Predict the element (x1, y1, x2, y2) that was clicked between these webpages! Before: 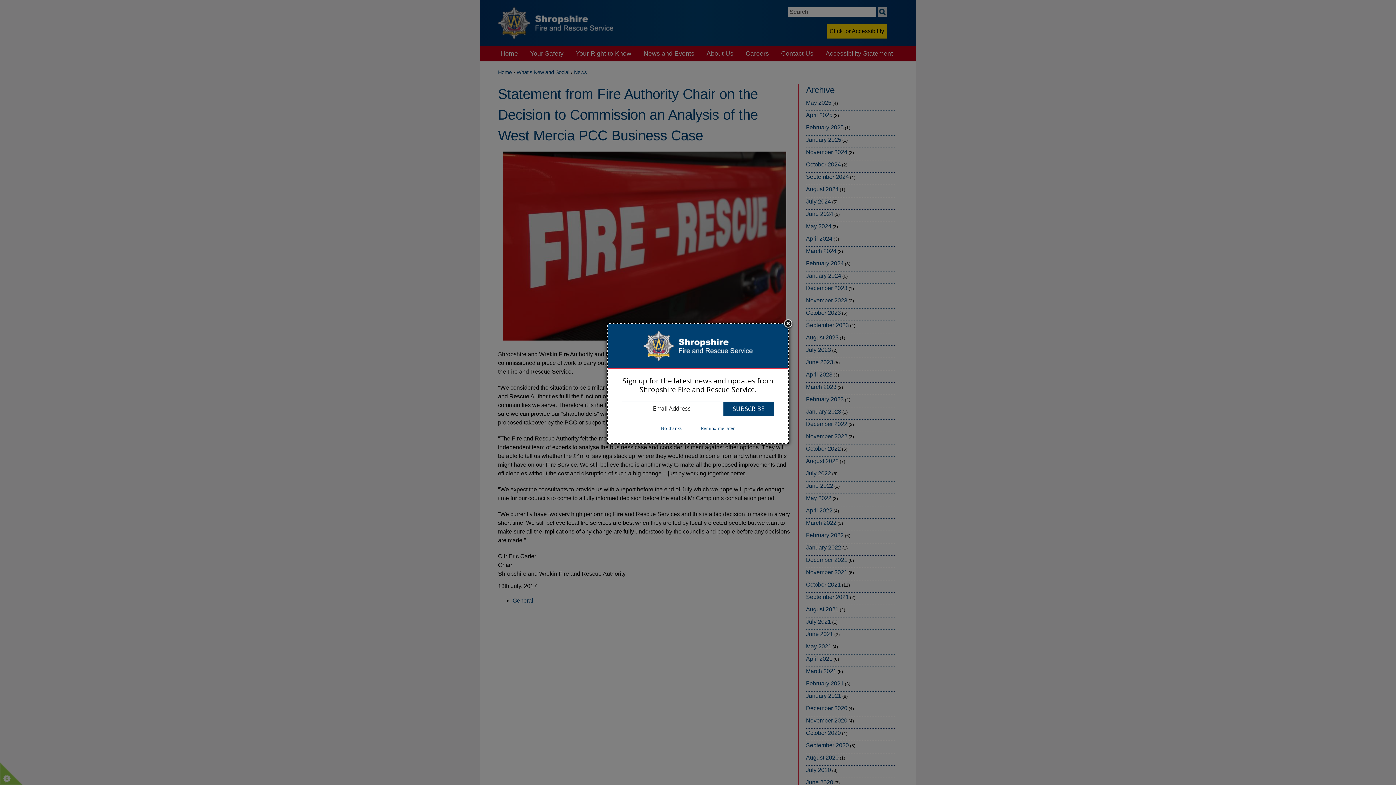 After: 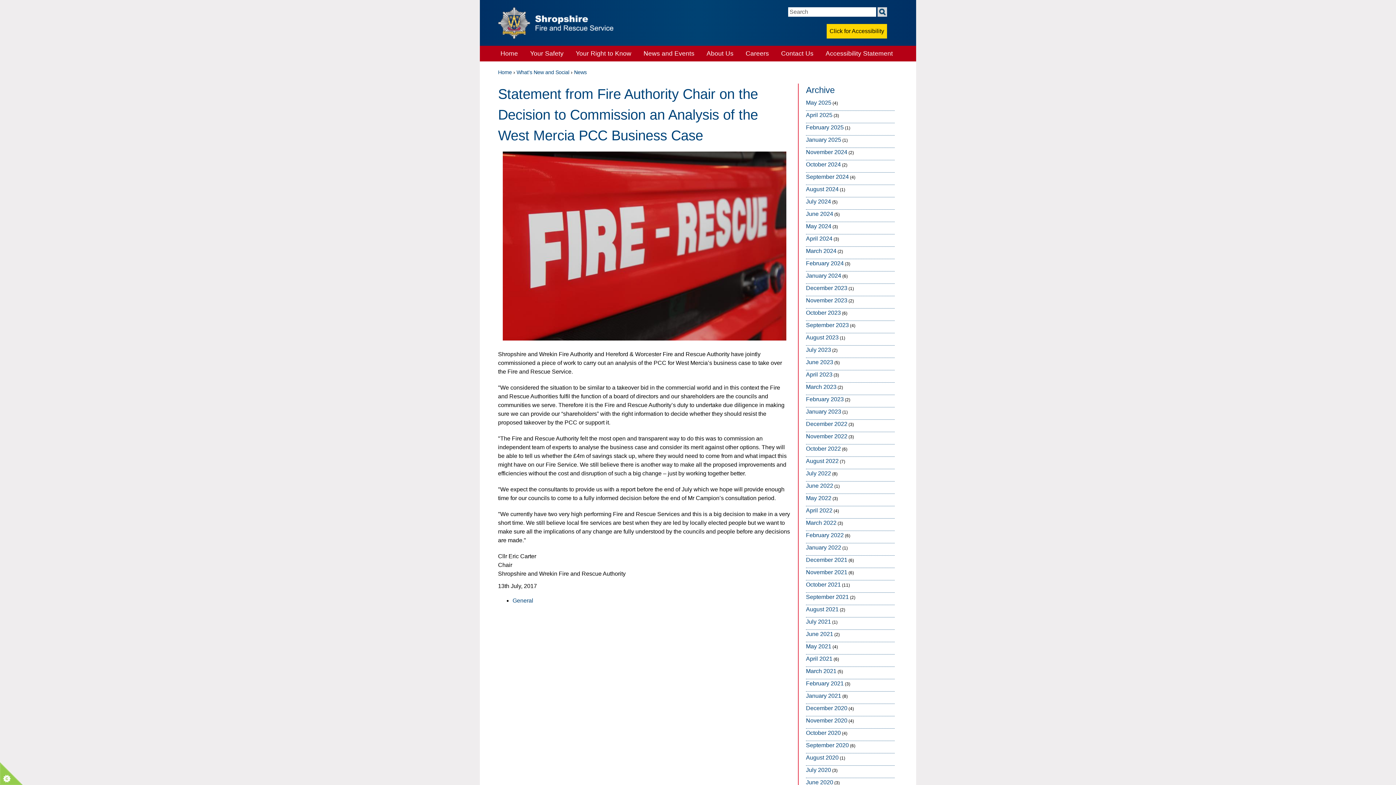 Action: label: Close subscription dialog bbox: (782, 318, 793, 329)